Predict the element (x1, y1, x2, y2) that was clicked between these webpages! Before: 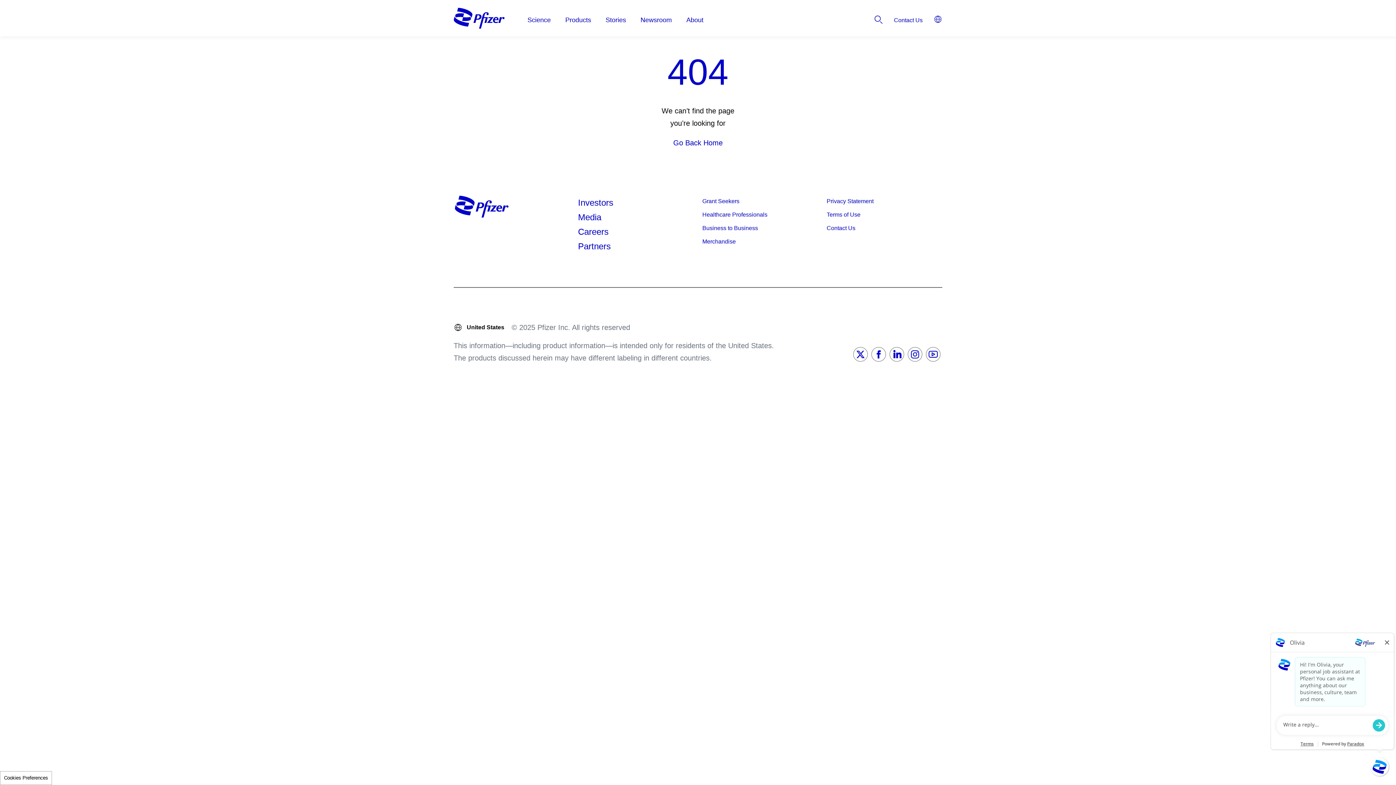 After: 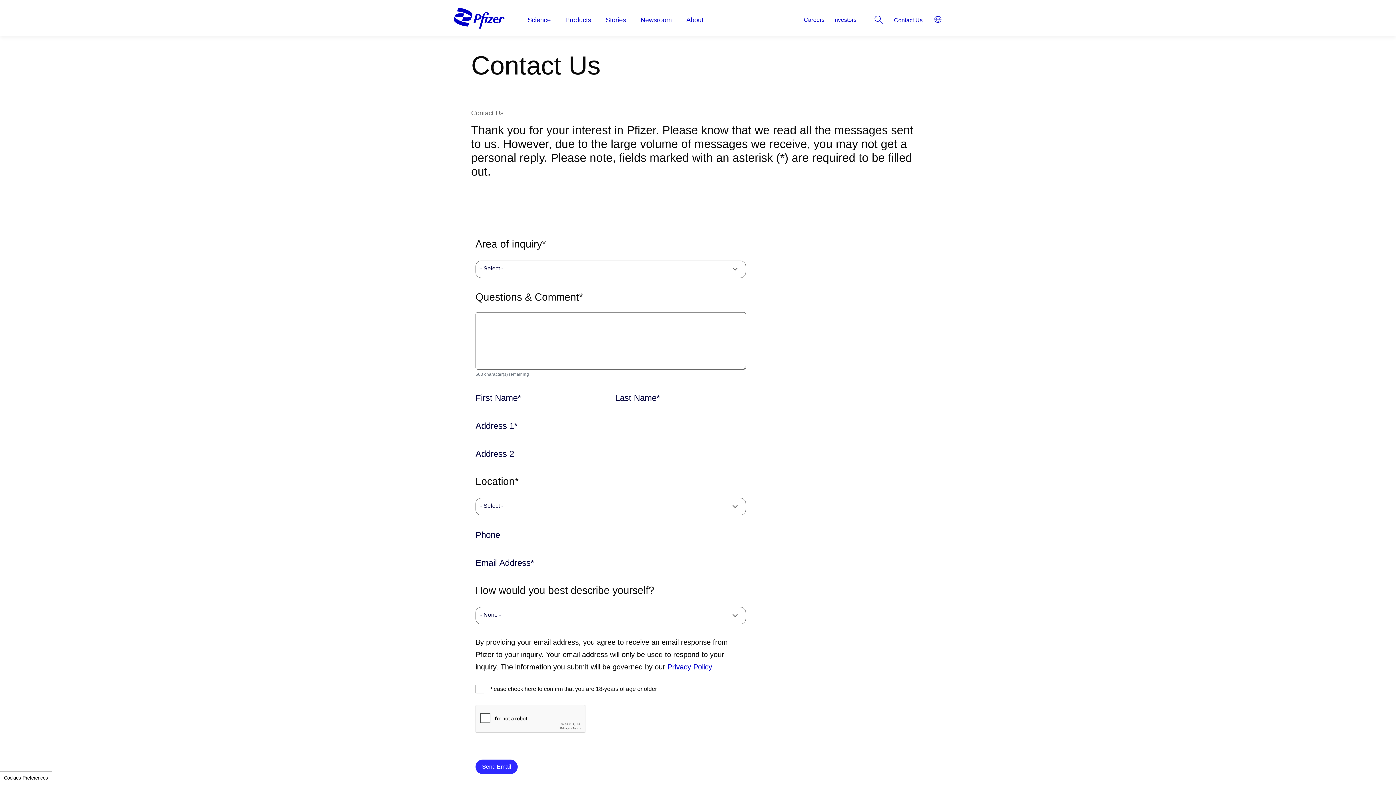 Action: bbox: (894, 16, 922, 24) label: Contact Us